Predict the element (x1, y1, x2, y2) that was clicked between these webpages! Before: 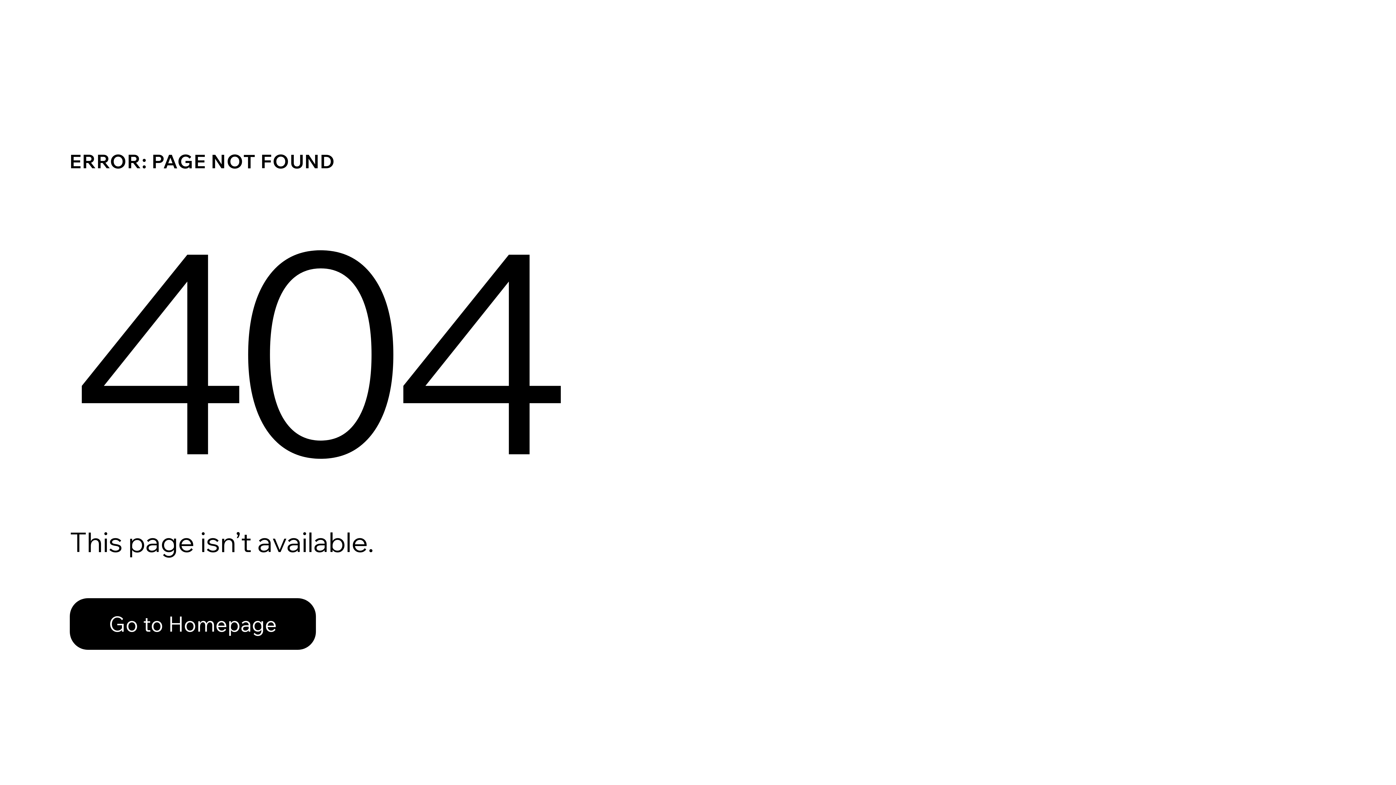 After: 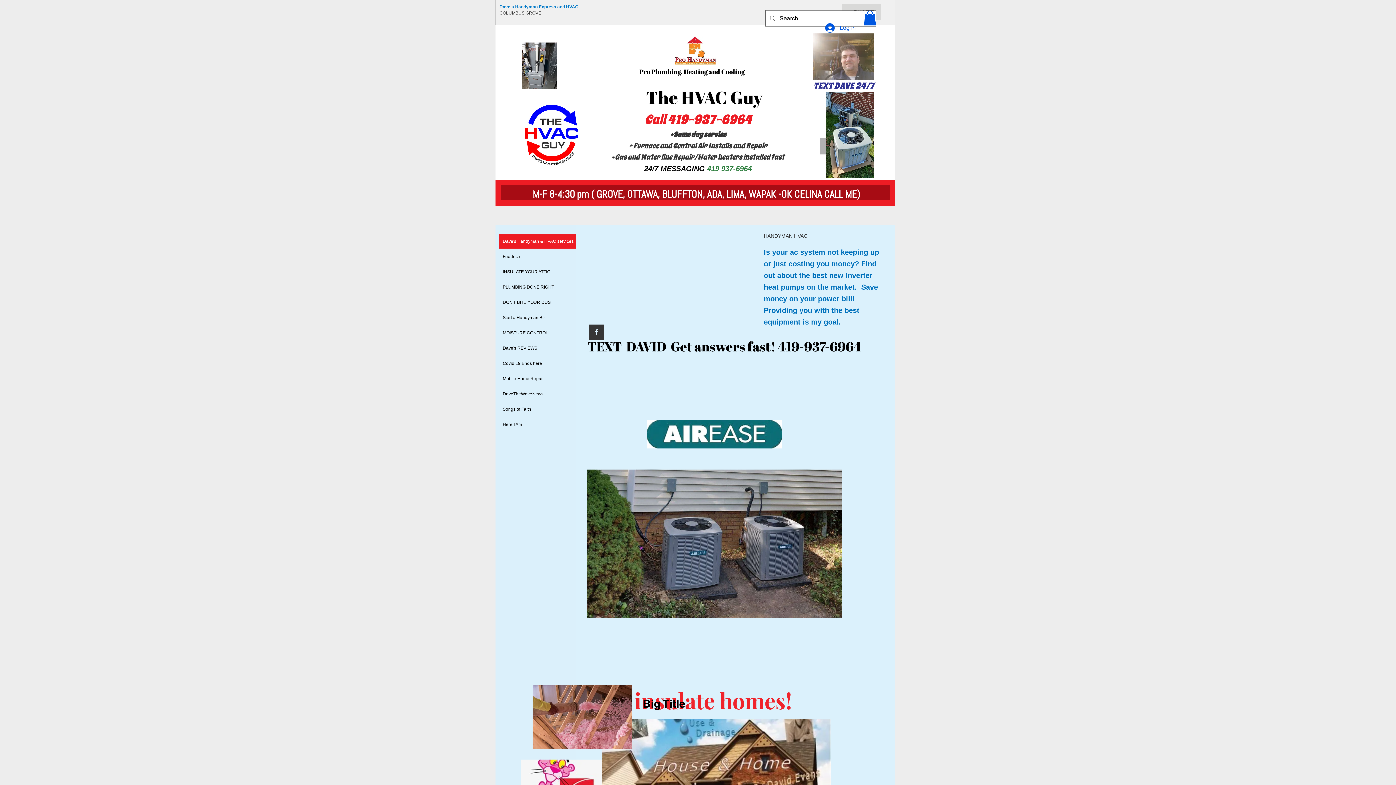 Action: label: Go to Homepage bbox: (69, 598, 316, 650)